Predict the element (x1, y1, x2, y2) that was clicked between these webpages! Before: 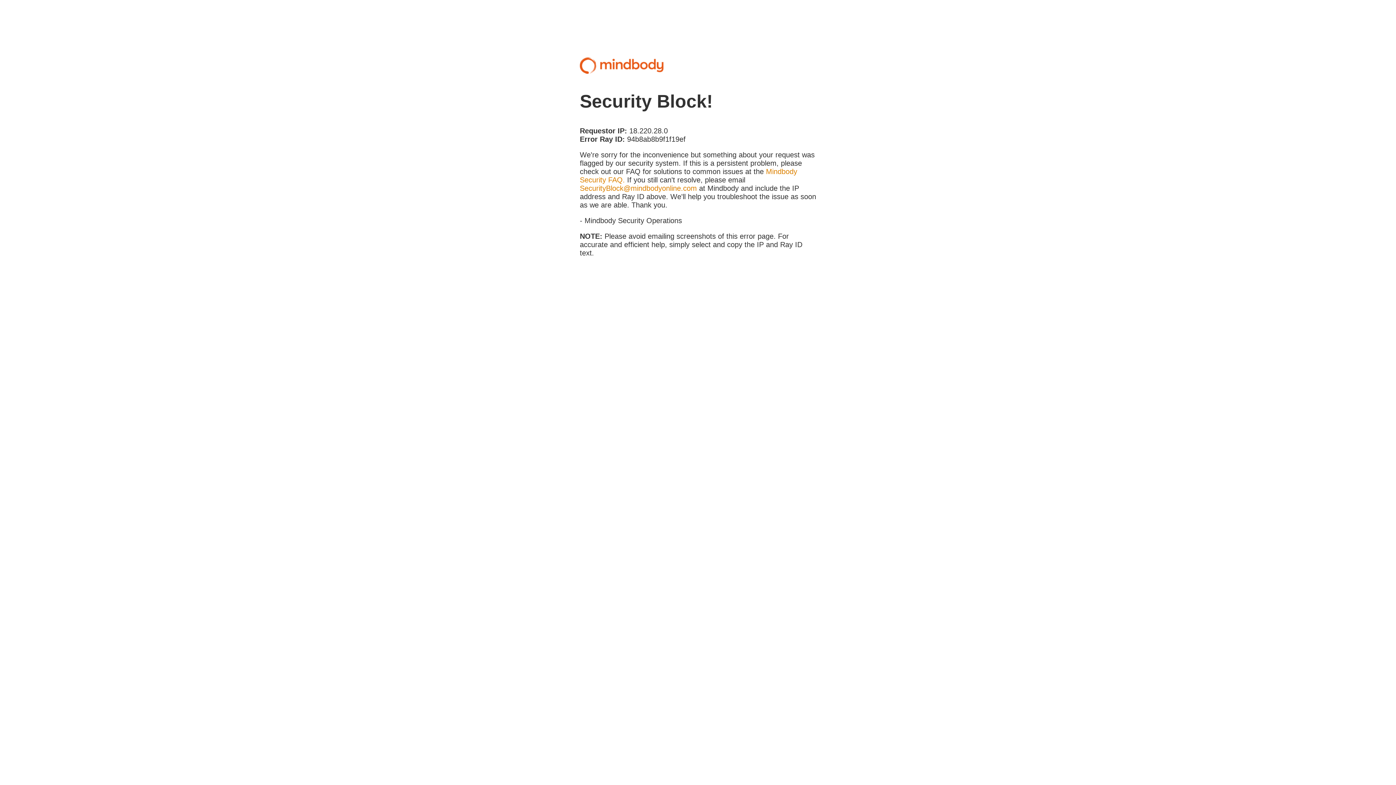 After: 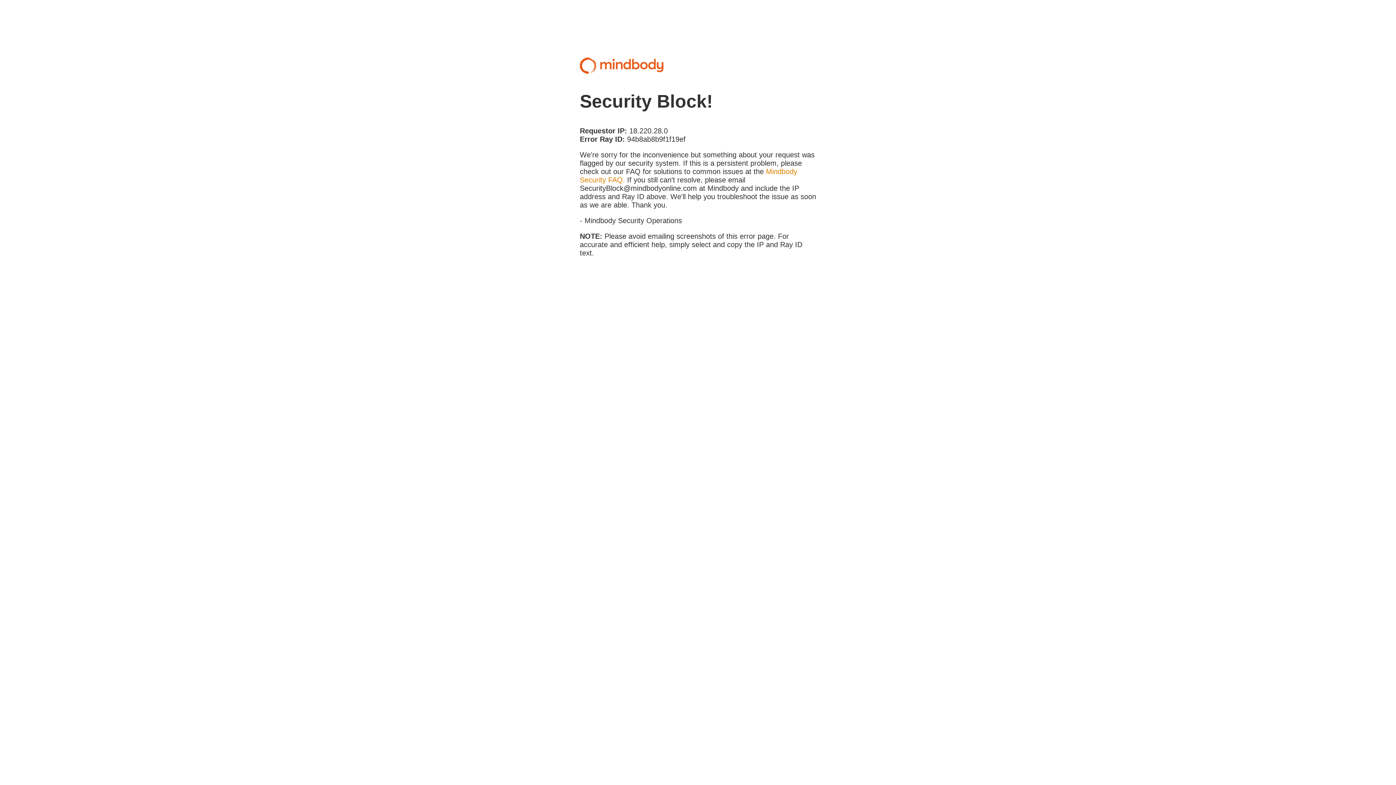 Action: bbox: (580, 184, 697, 192) label: SecurityBlock@mindbodyonline.com